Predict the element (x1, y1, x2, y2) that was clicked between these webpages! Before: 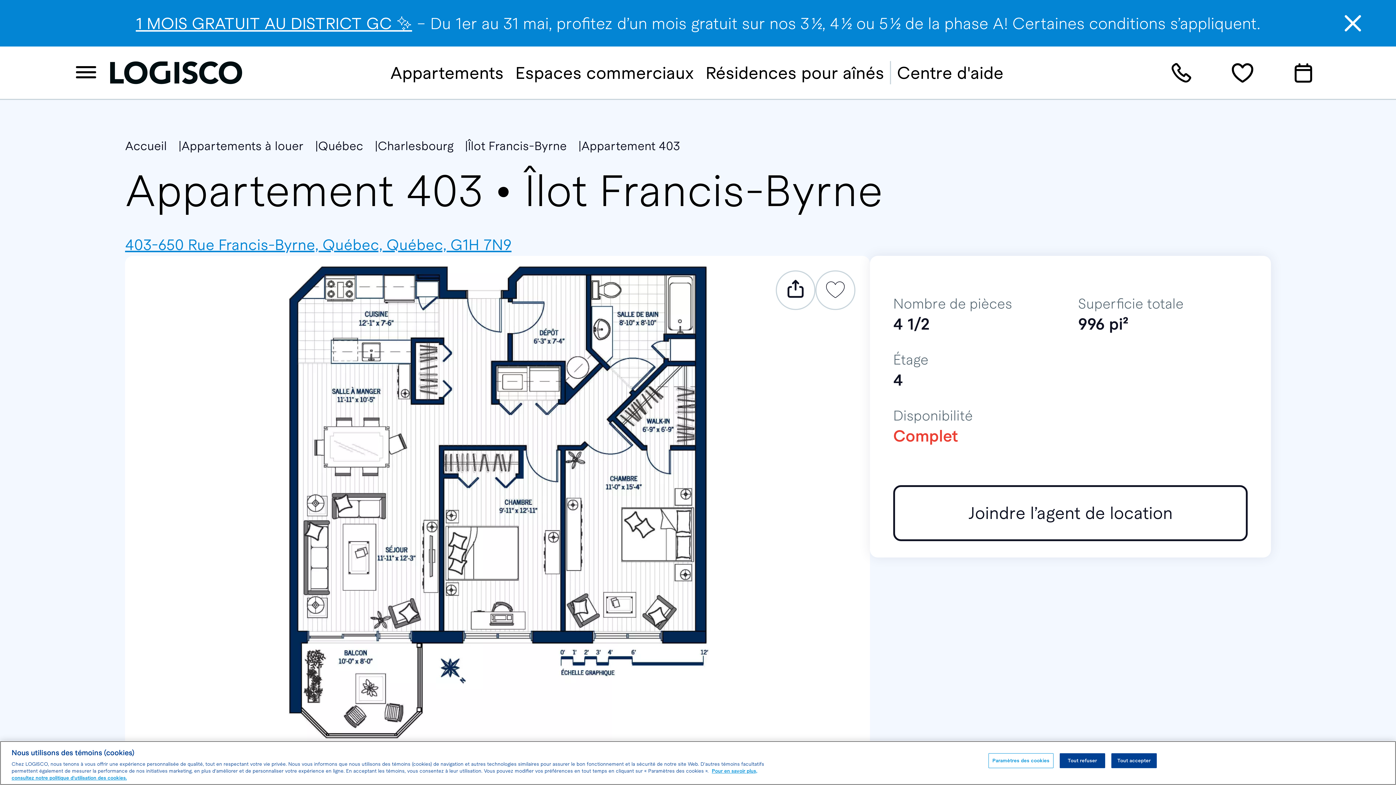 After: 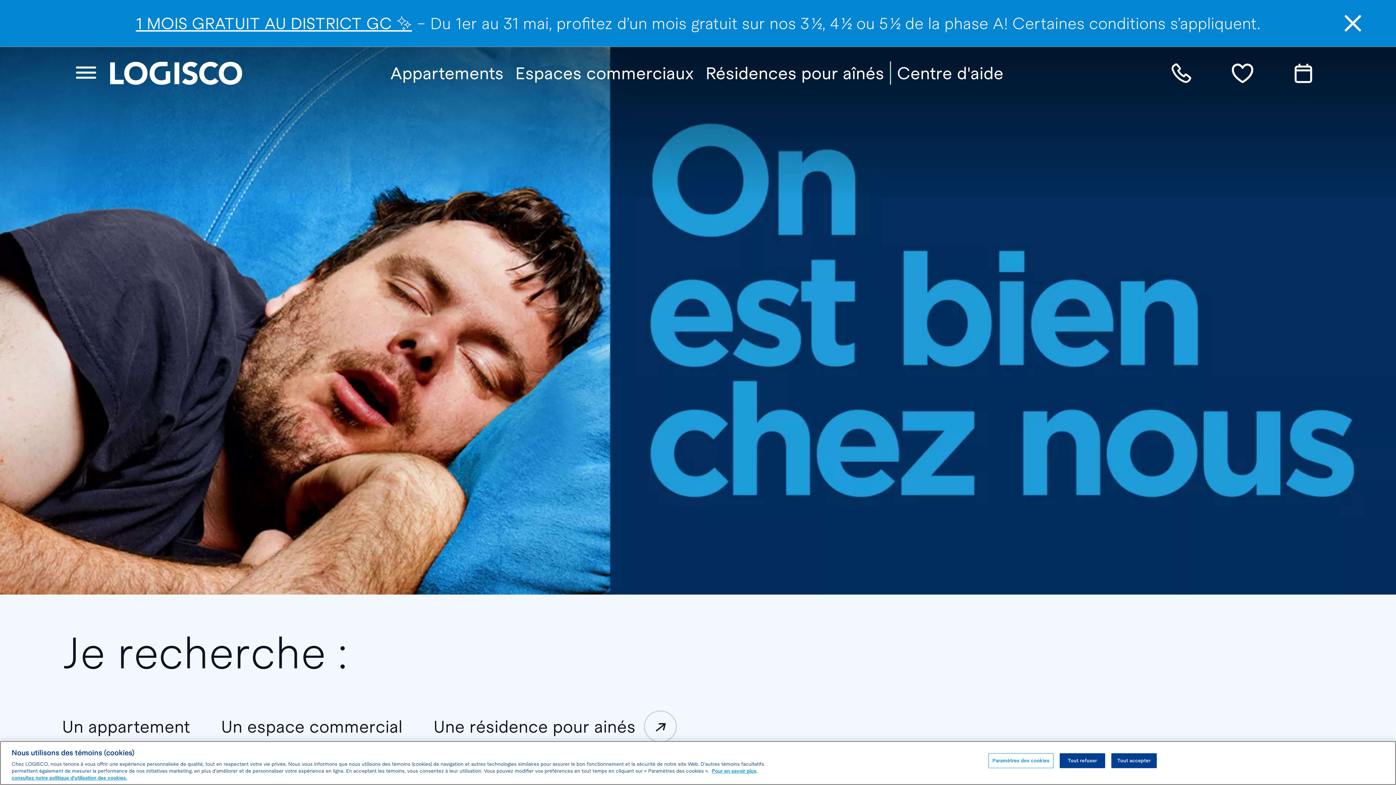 Action: bbox: (110, 60, 243, 85)